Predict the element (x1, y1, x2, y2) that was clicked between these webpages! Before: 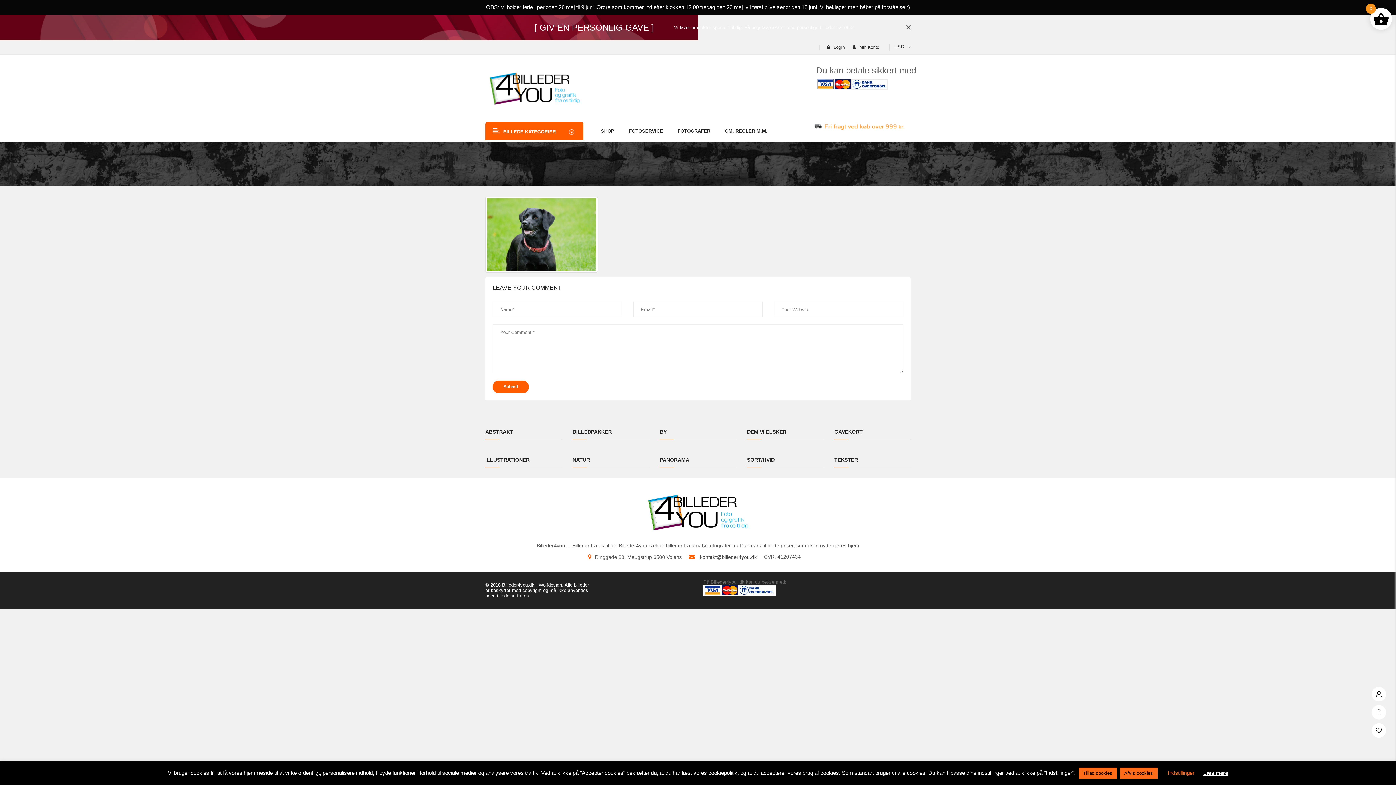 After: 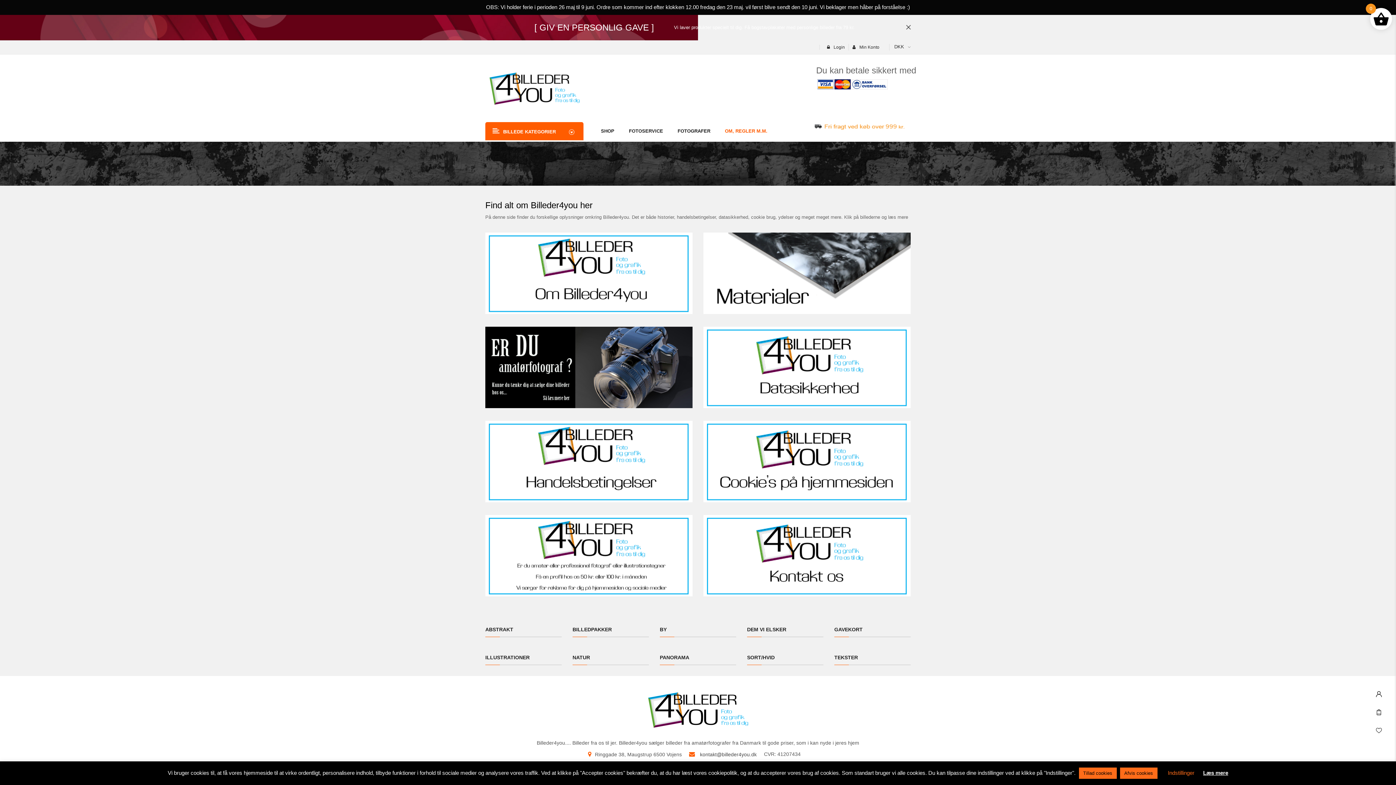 Action: label: OM, REGLER M.M. bbox: (718, 122, 774, 140)